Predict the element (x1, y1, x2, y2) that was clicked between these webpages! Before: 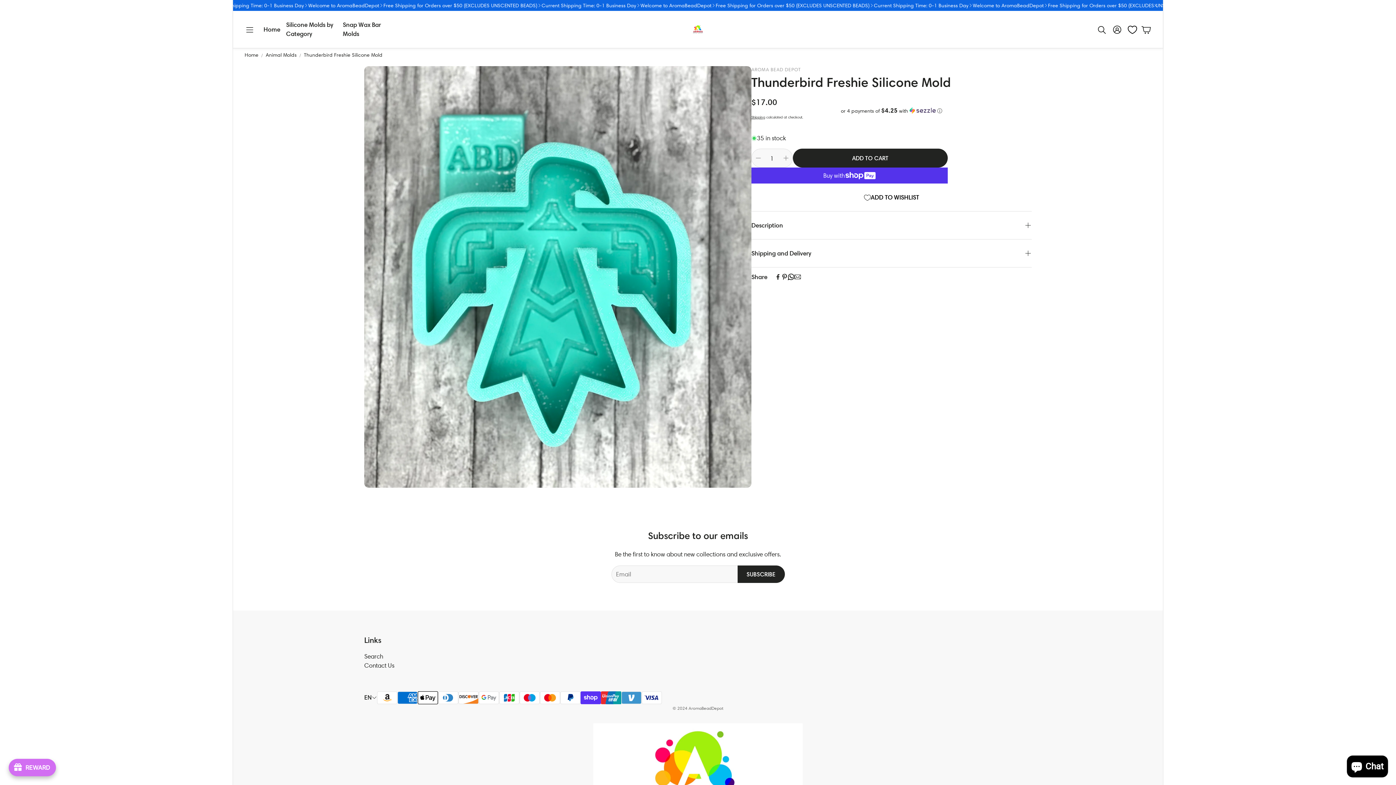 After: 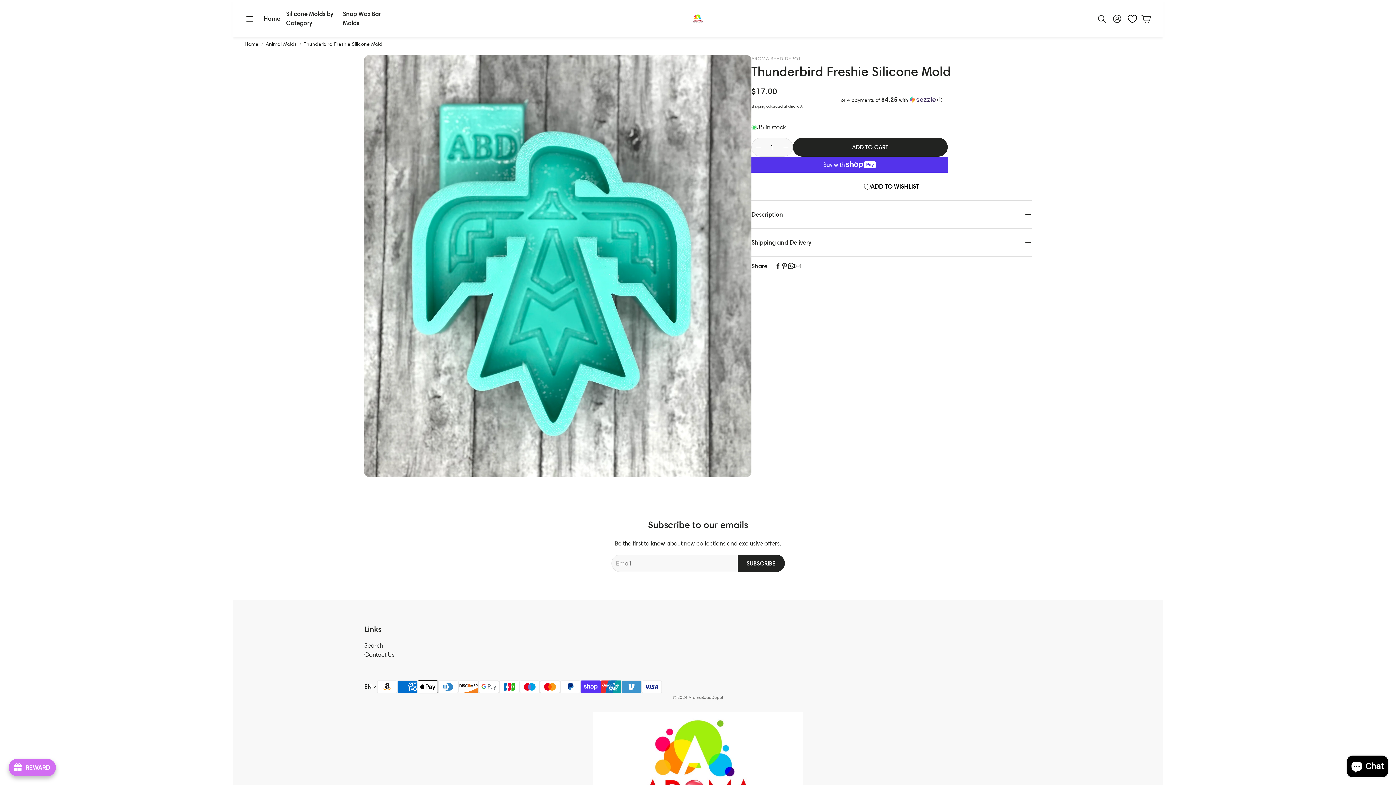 Action: bbox: (1150, 0, 1161, 10) label: Close announcement bar